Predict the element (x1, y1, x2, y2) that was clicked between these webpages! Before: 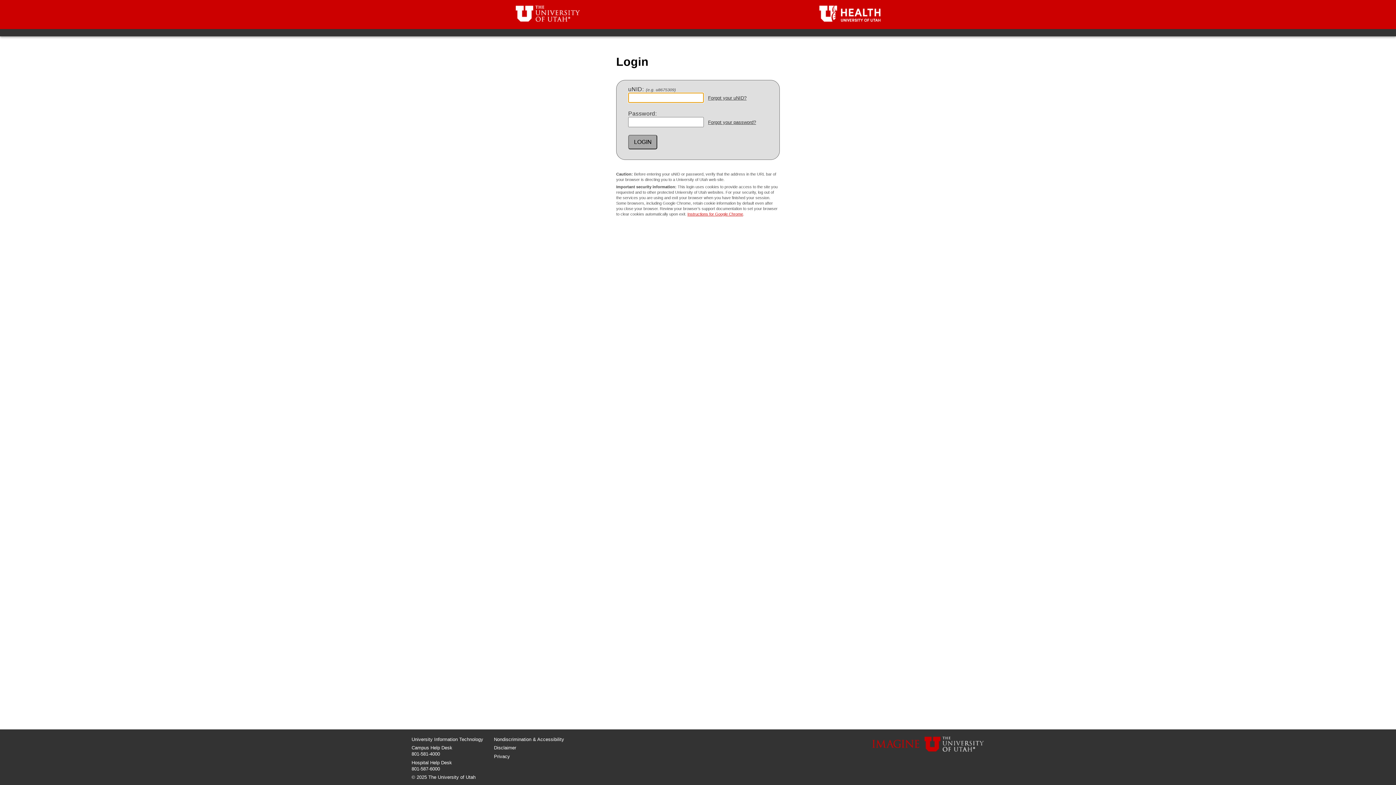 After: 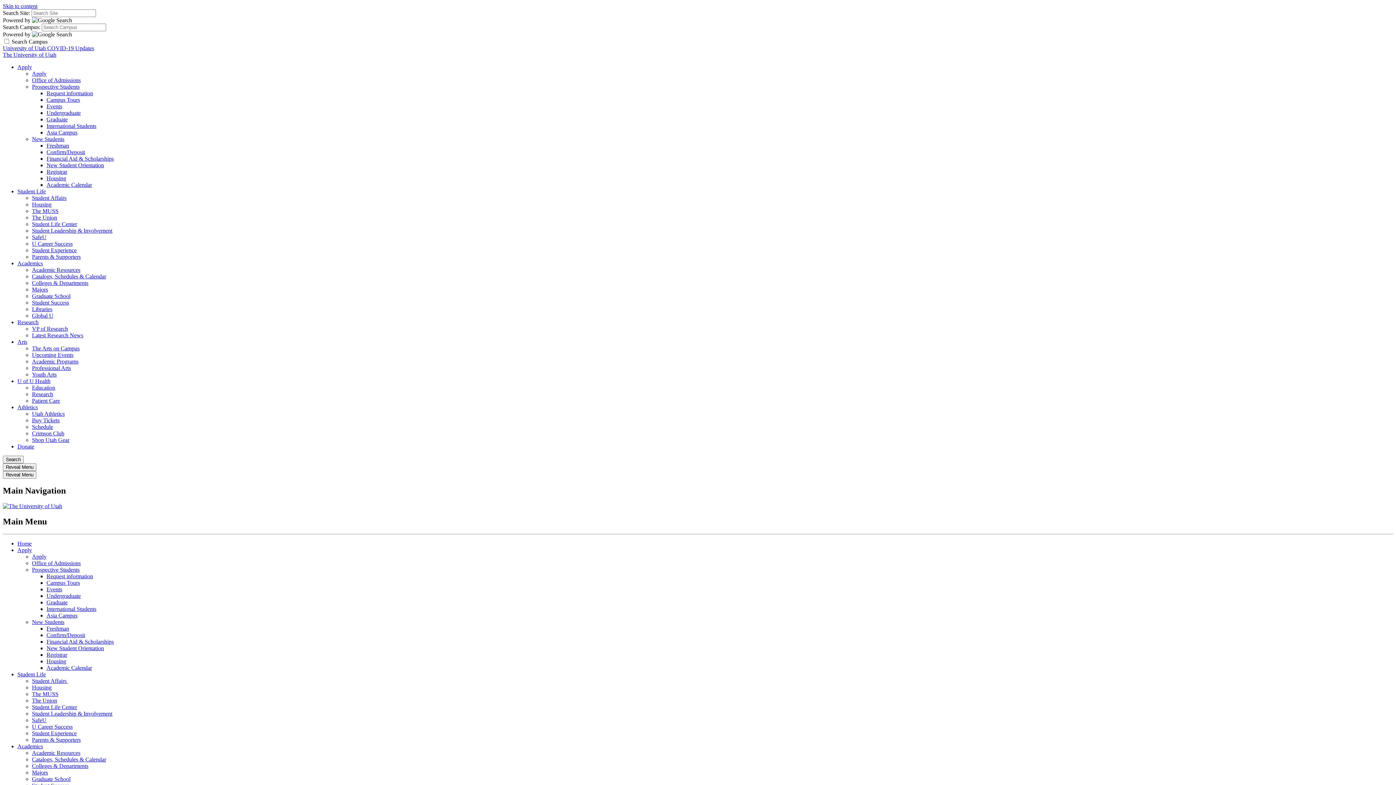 Action: bbox: (494, 745, 516, 751) label: Disclaimer